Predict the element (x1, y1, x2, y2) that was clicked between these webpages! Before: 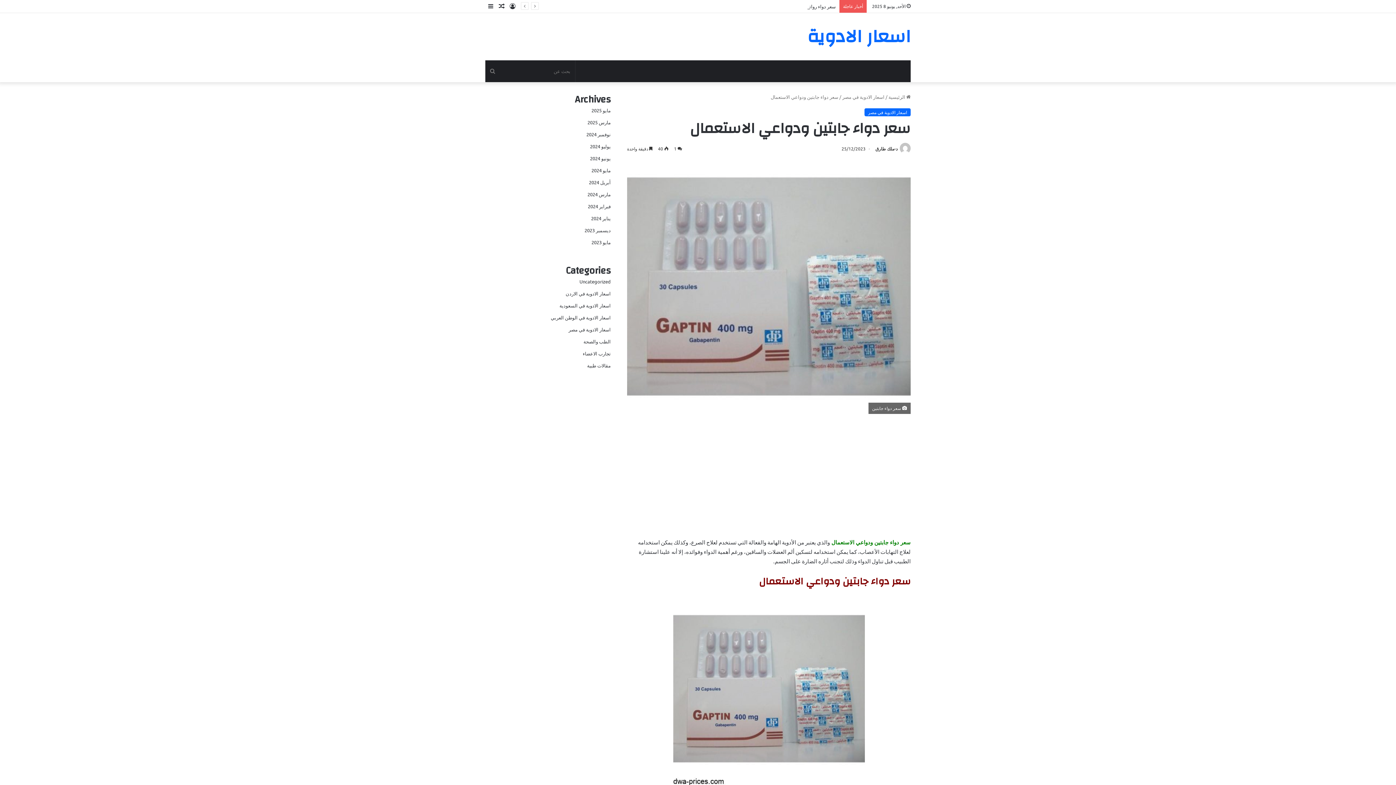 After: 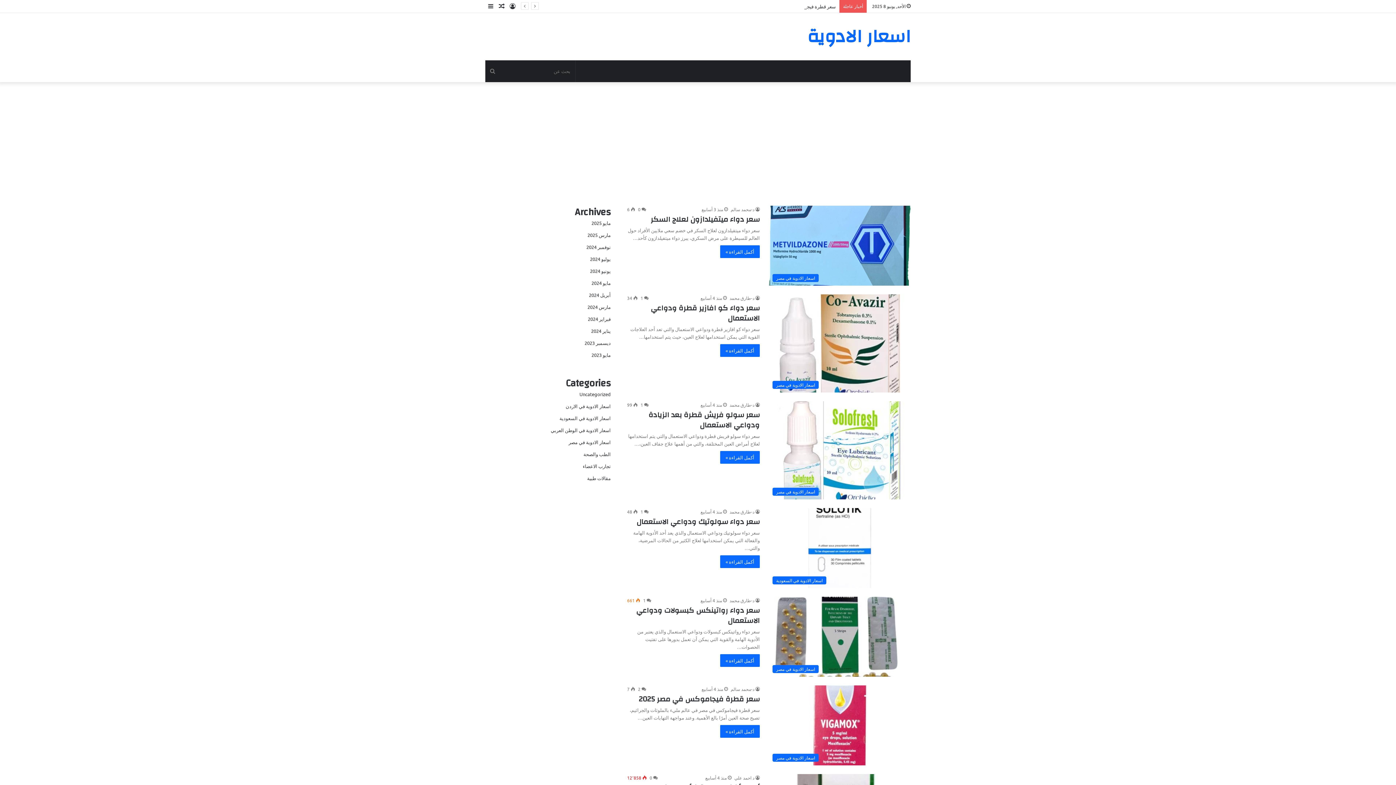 Action: bbox: (807, 27, 910, 45) label: اسعار الادوية